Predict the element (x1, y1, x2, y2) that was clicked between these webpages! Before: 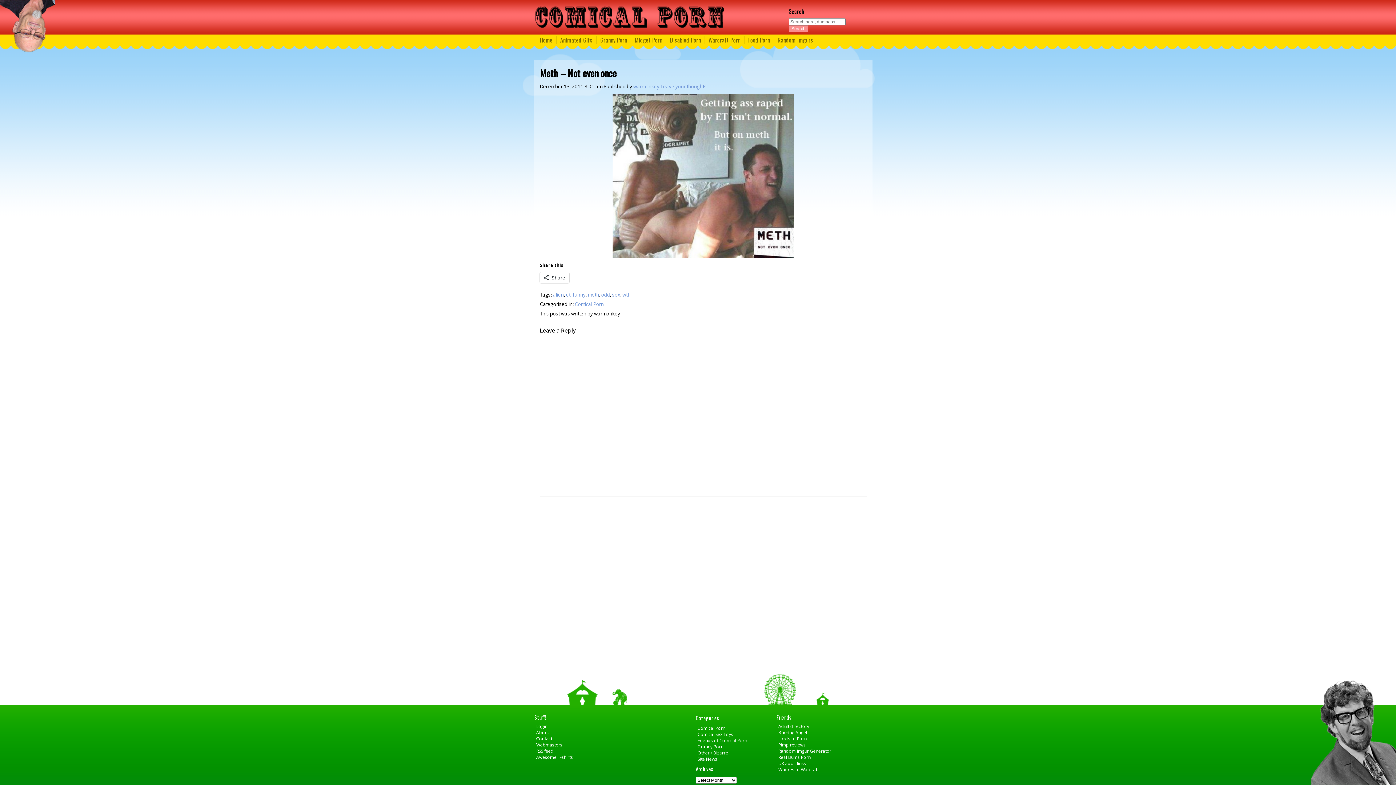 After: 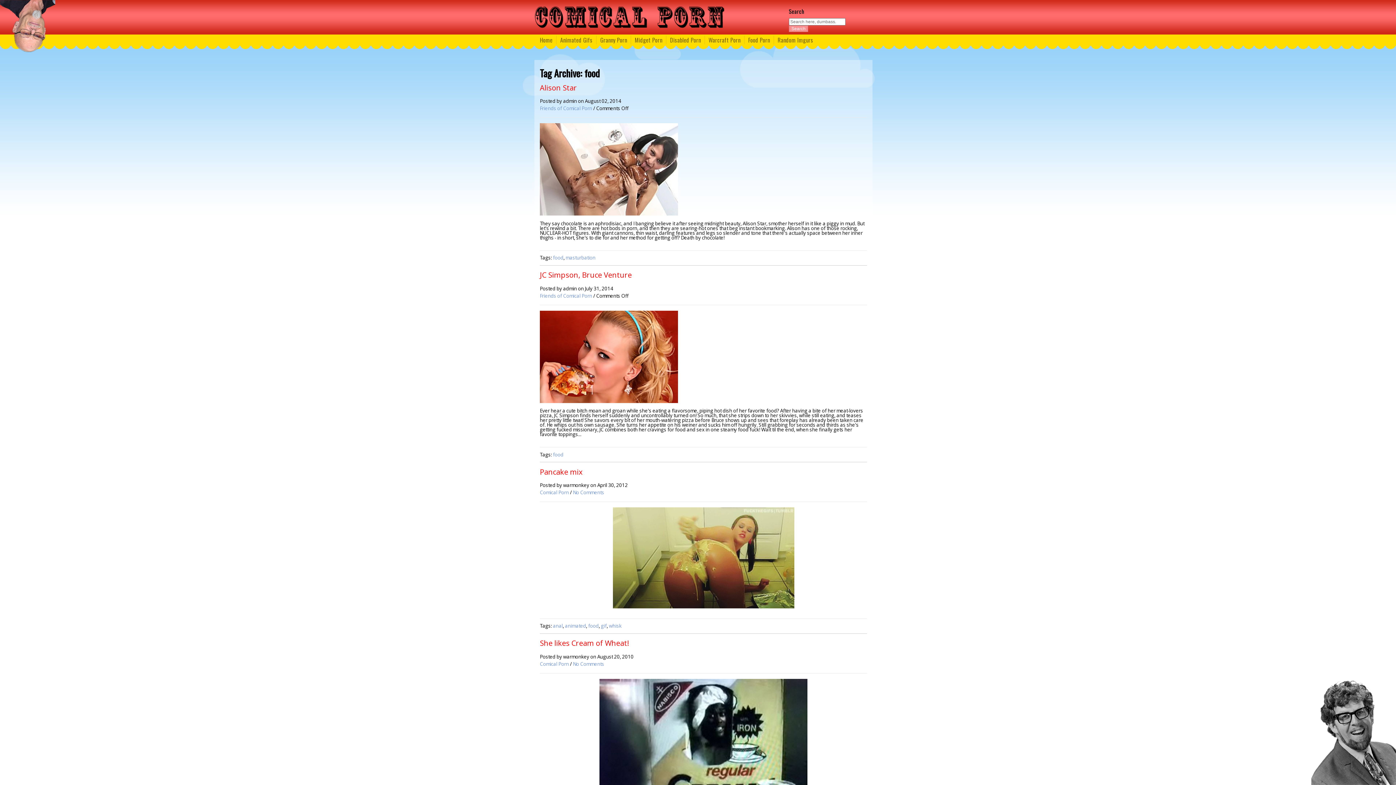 Action: bbox: (748, 35, 770, 44) label: Food Porn